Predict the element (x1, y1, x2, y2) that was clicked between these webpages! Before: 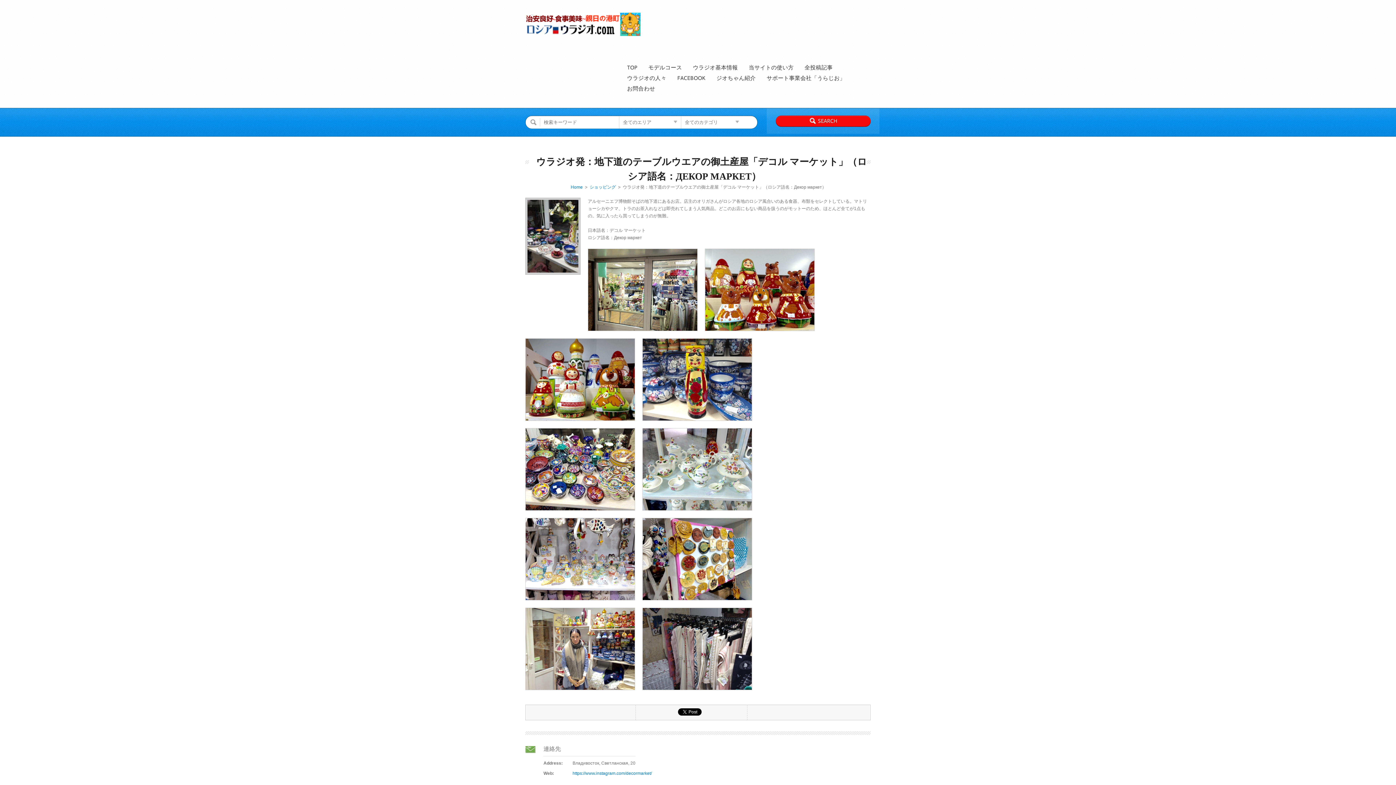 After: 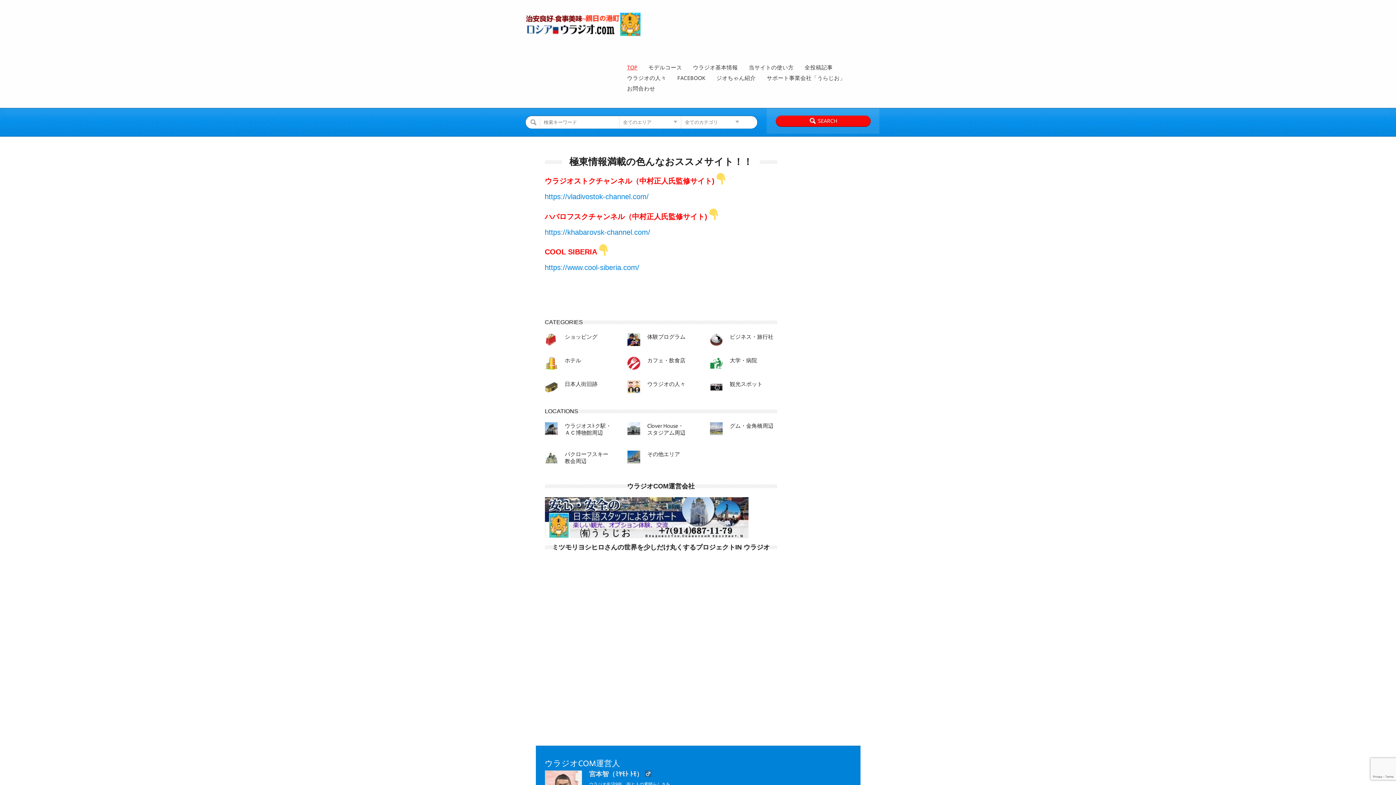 Action: bbox: (570, 184, 582, 189) label: Home